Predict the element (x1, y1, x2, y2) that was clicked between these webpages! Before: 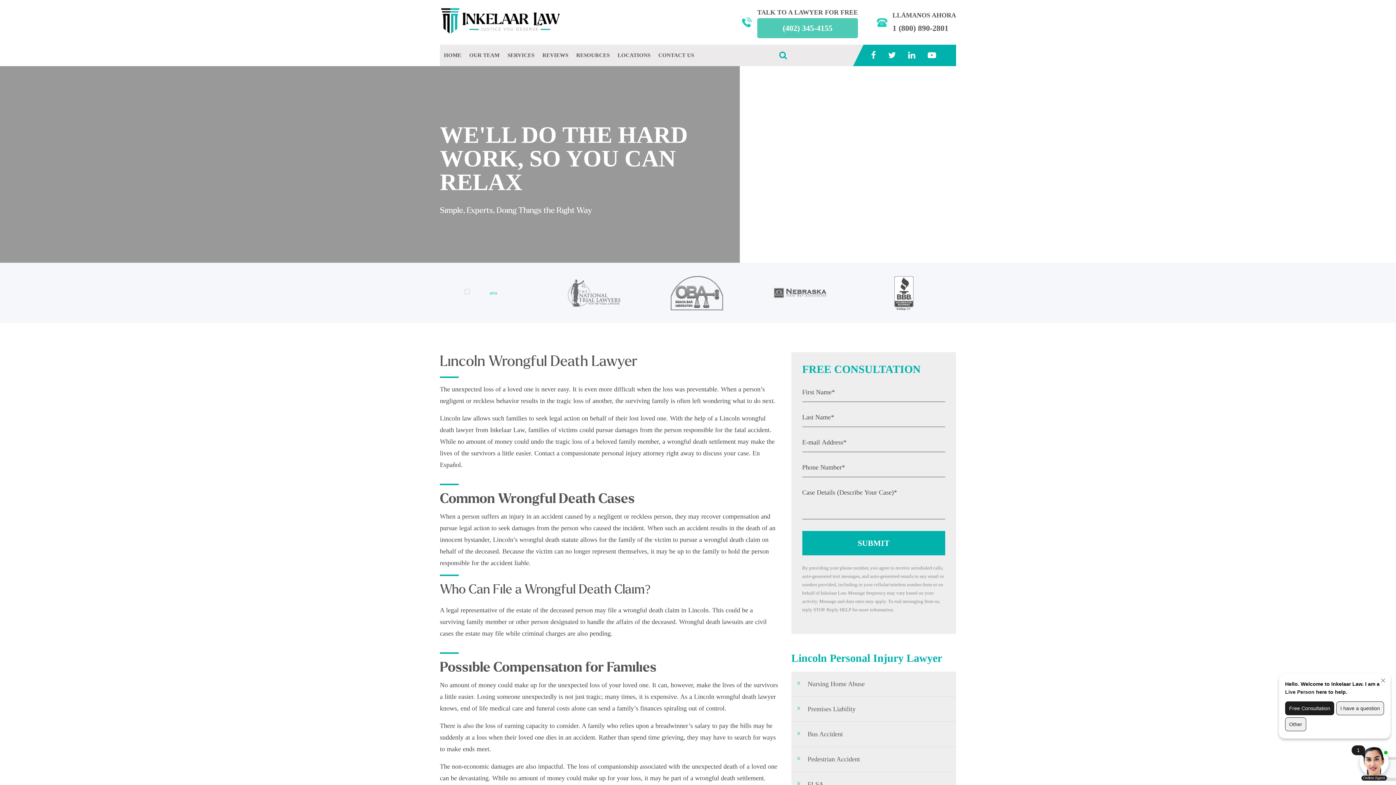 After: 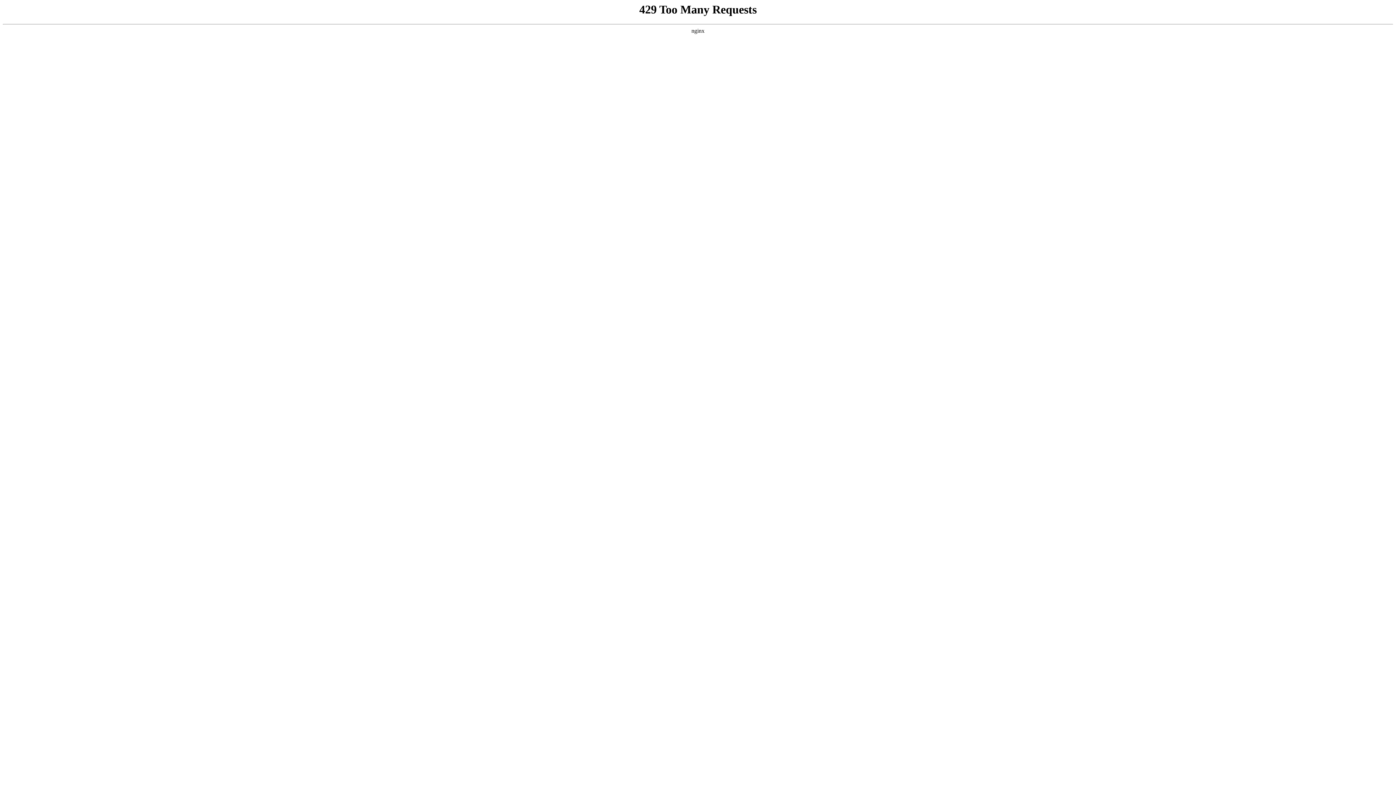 Action: label: Premises Liability bbox: (807, 705, 855, 712)